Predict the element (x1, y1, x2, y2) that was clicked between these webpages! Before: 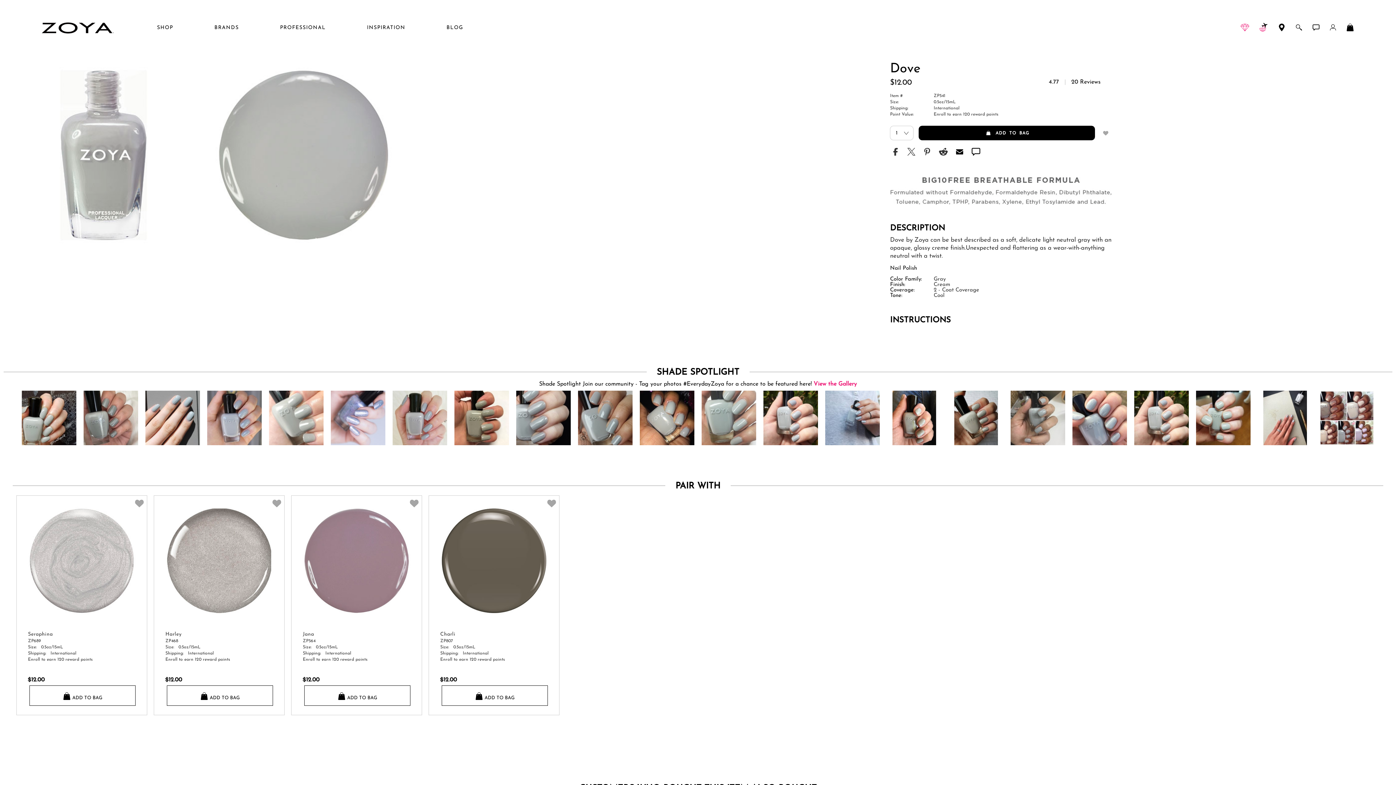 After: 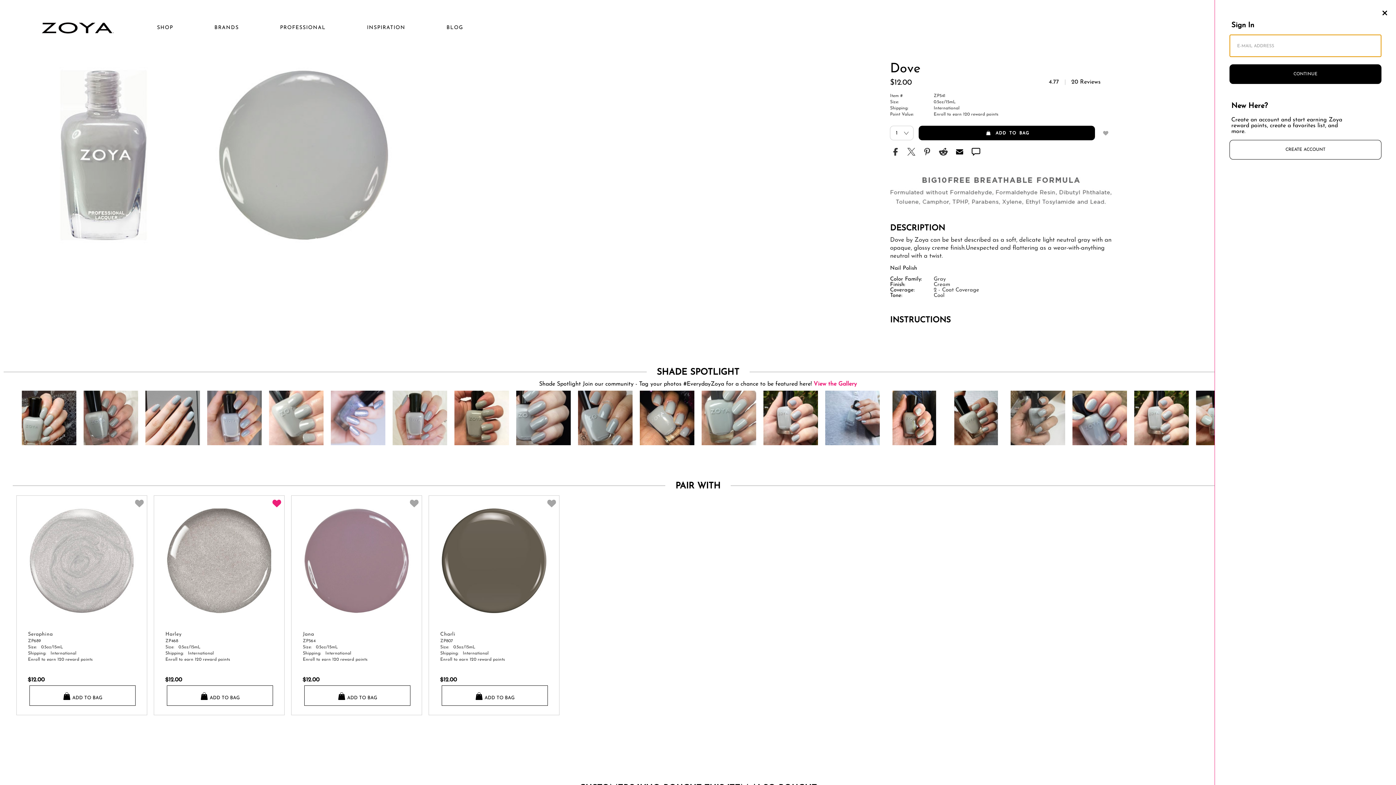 Action: bbox: (272, 497, 281, 508) label: add ZP468 Harley to likes